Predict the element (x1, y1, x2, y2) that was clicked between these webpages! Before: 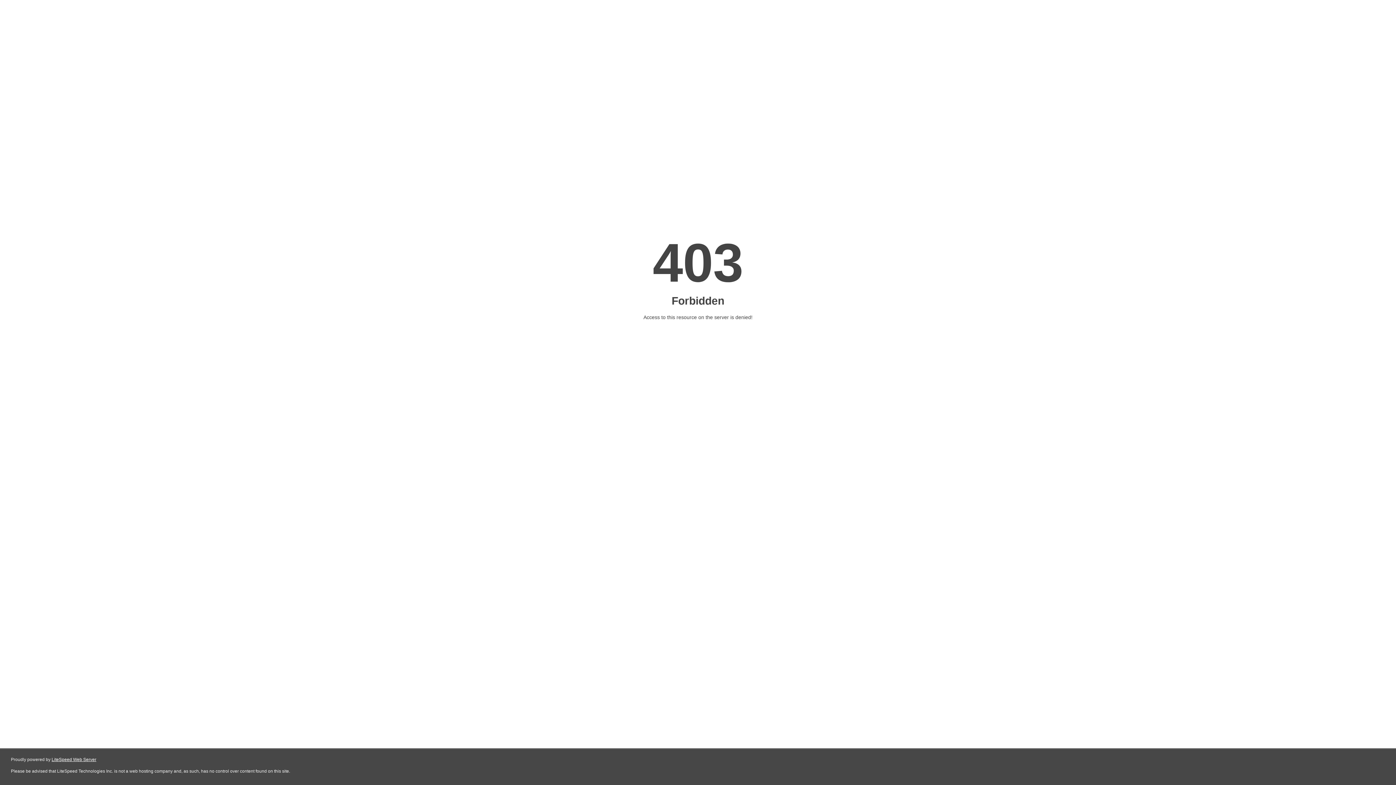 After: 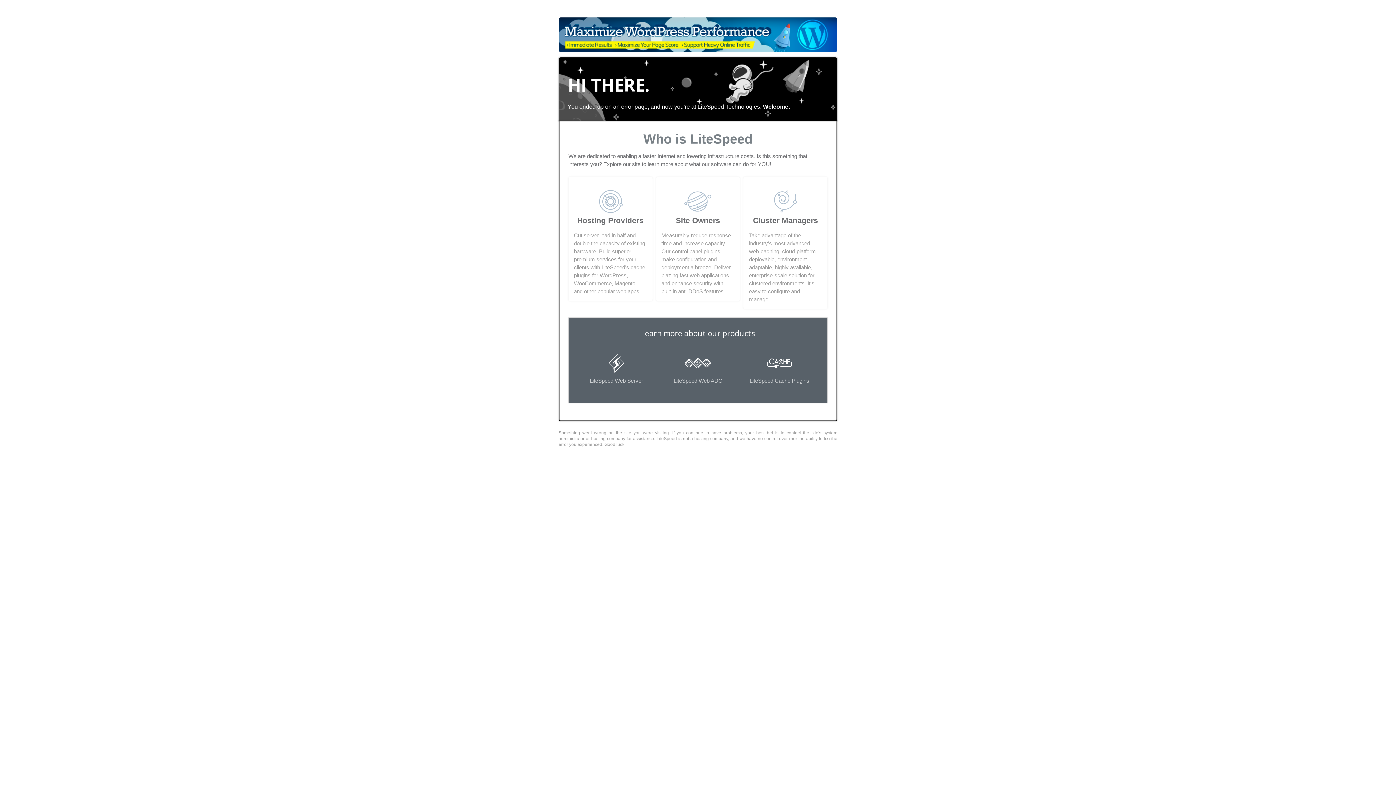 Action: label: LiteSpeed Web Server bbox: (51, 757, 96, 762)